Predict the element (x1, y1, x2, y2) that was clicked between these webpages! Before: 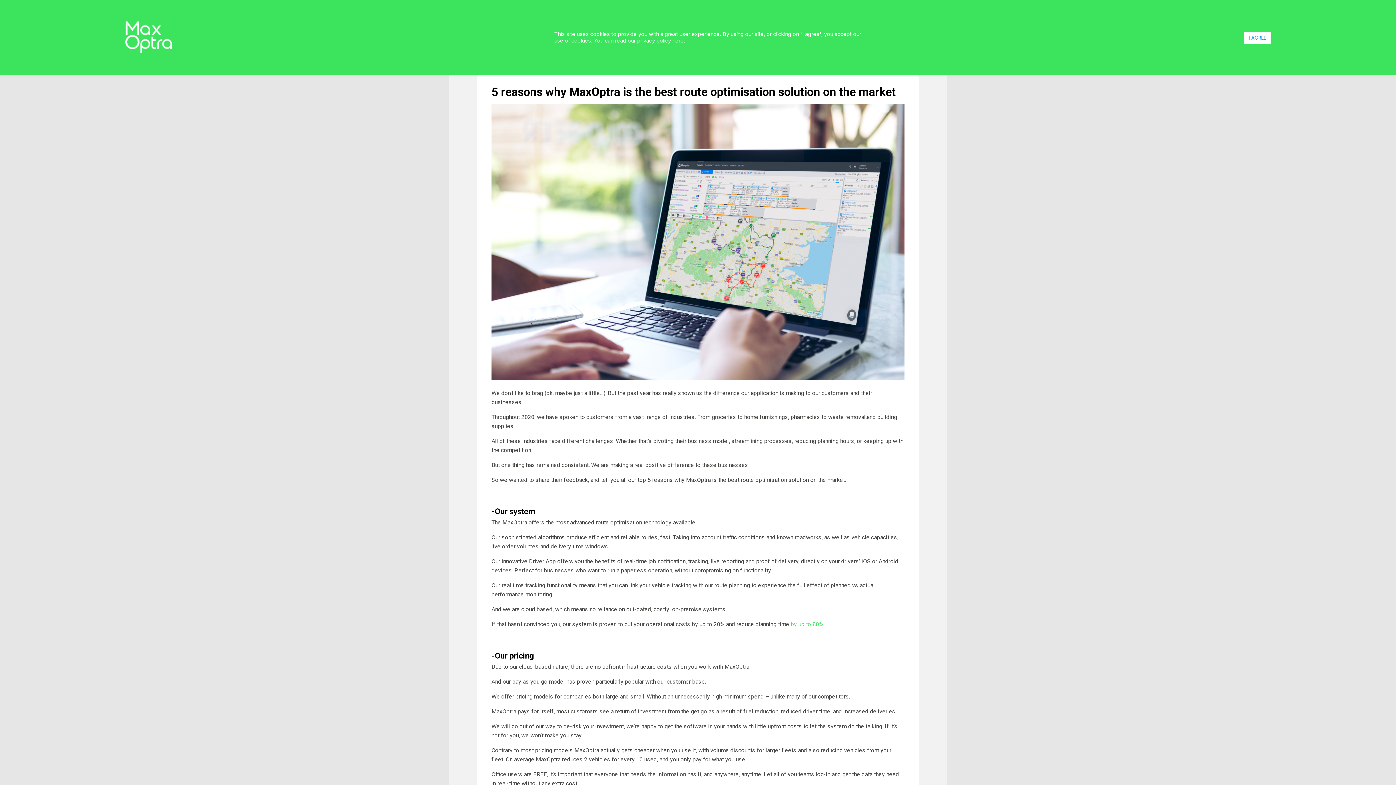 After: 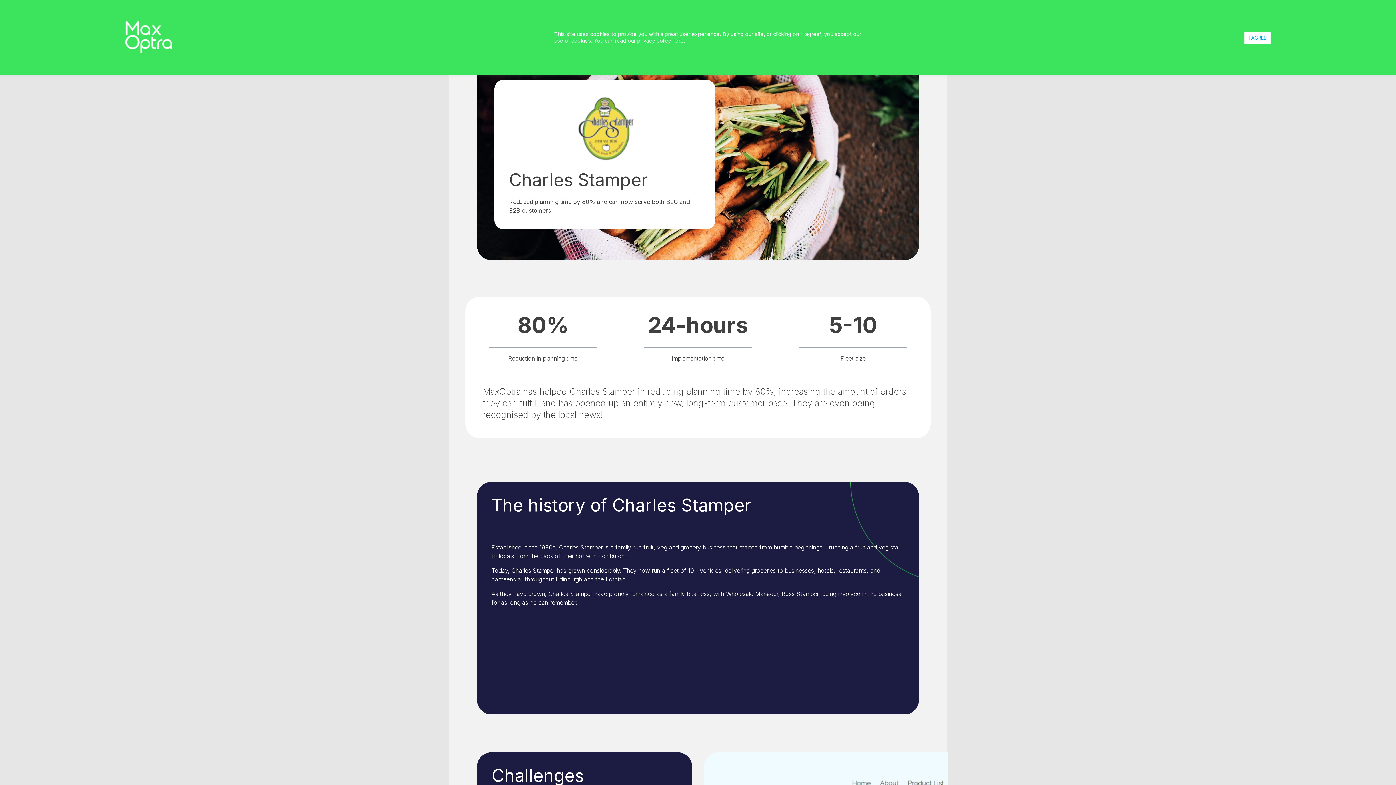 Action: label: by up to 80% bbox: (790, 621, 823, 627)